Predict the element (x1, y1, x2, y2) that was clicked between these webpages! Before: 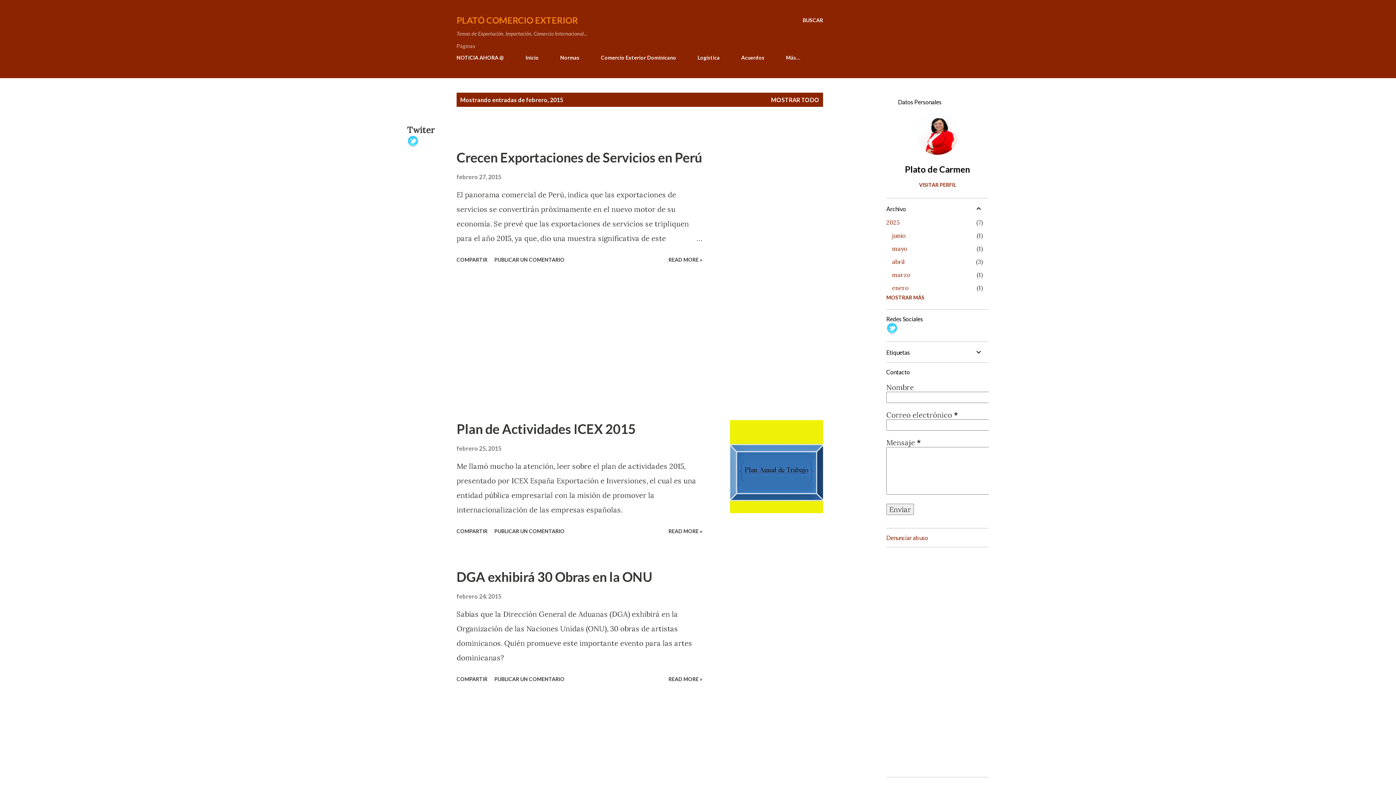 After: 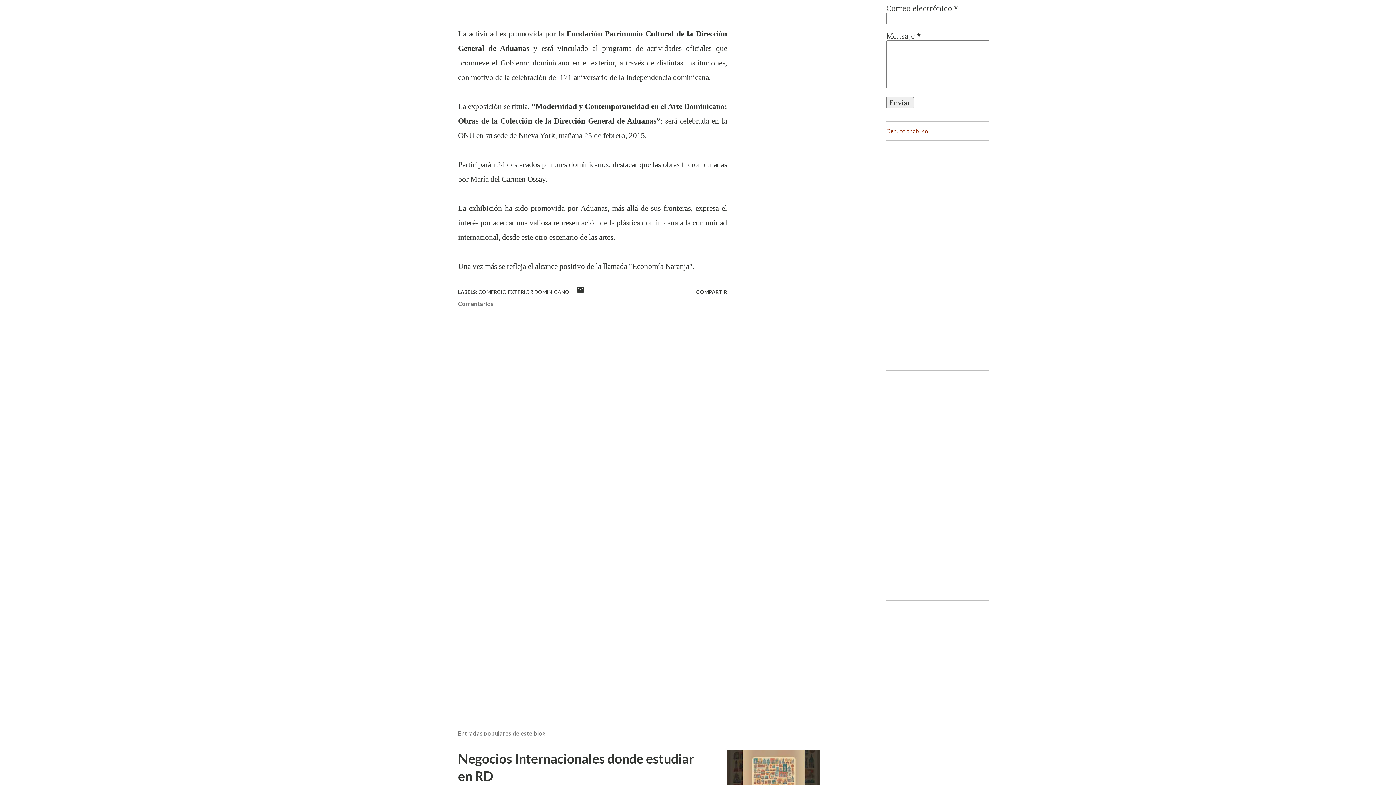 Action: bbox: (665, 673, 705, 685) label: READ MORE »